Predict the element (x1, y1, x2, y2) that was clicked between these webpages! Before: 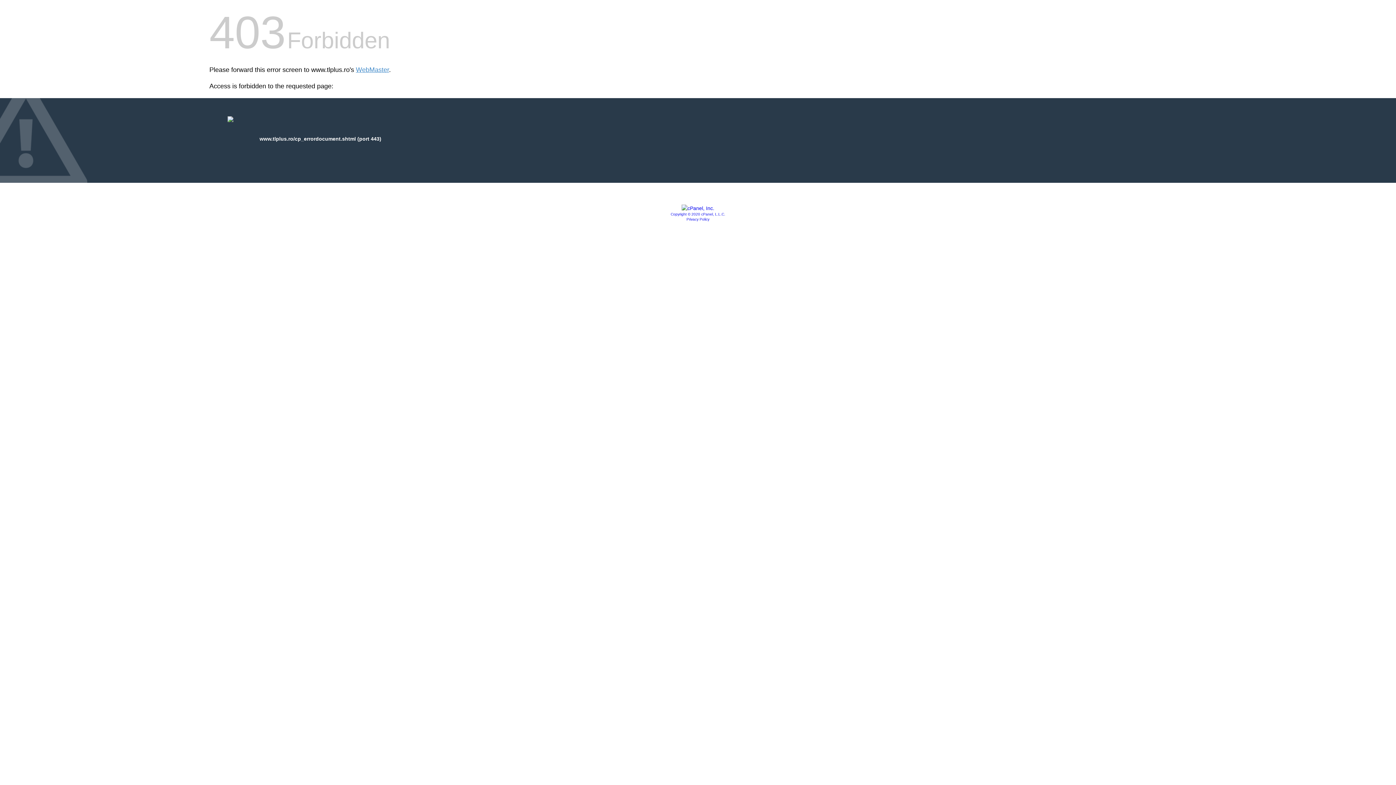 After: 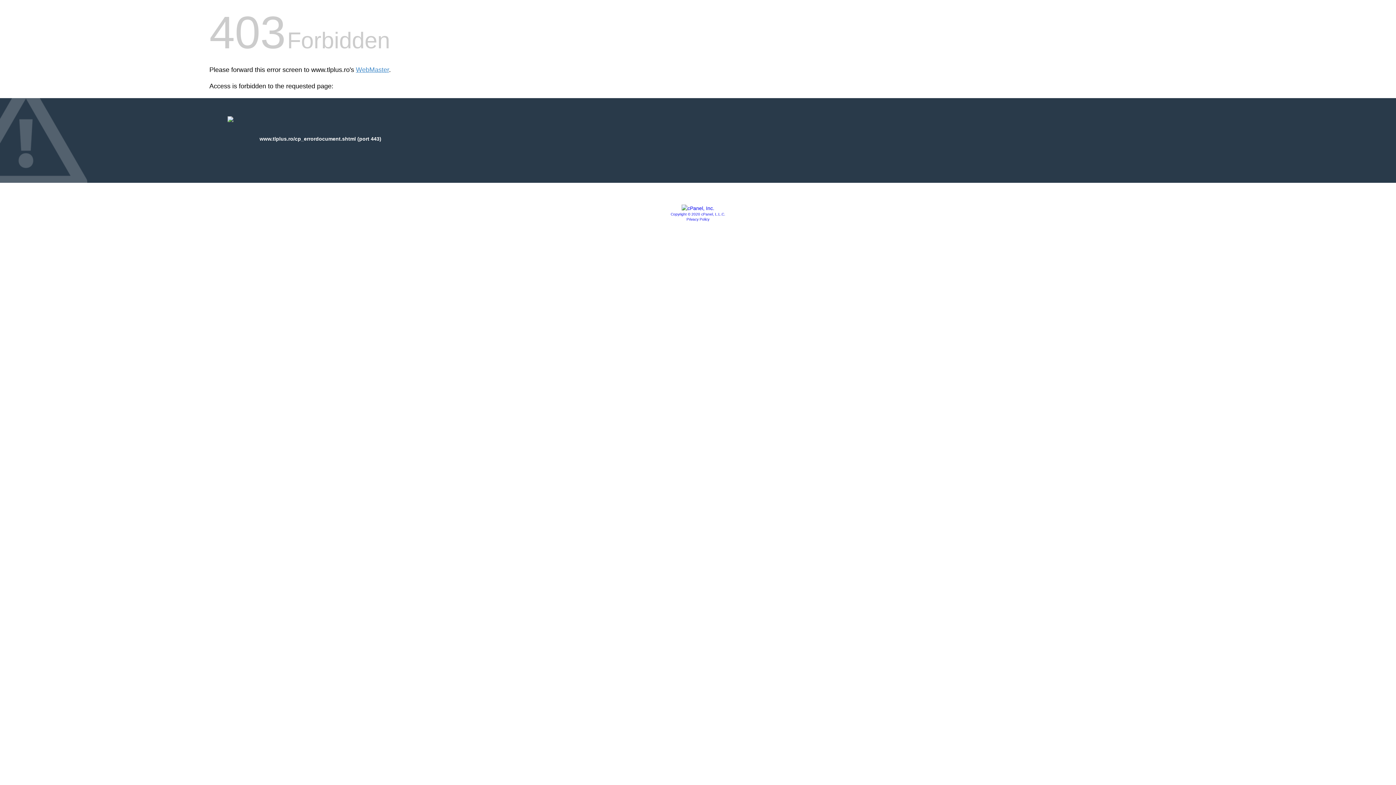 Action: bbox: (681, 205, 714, 211)